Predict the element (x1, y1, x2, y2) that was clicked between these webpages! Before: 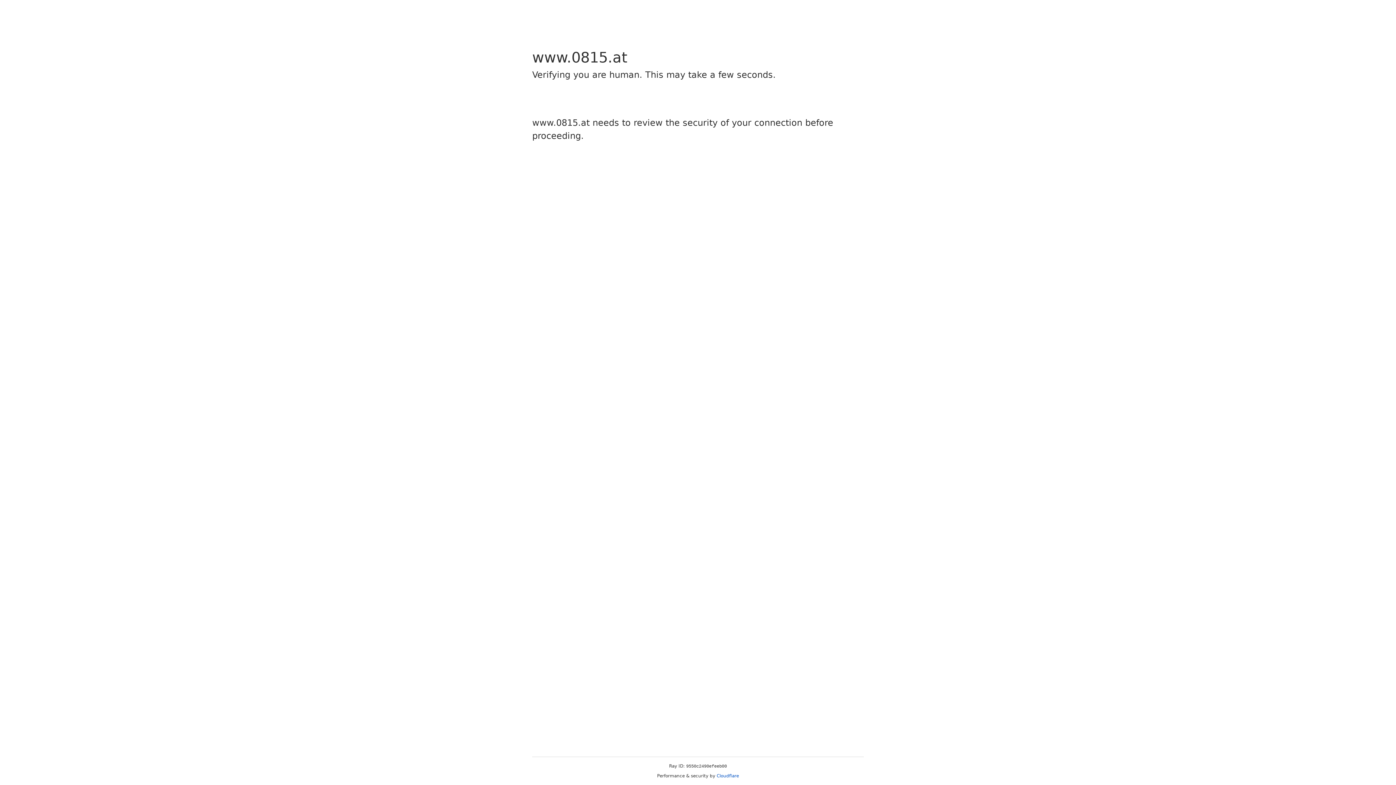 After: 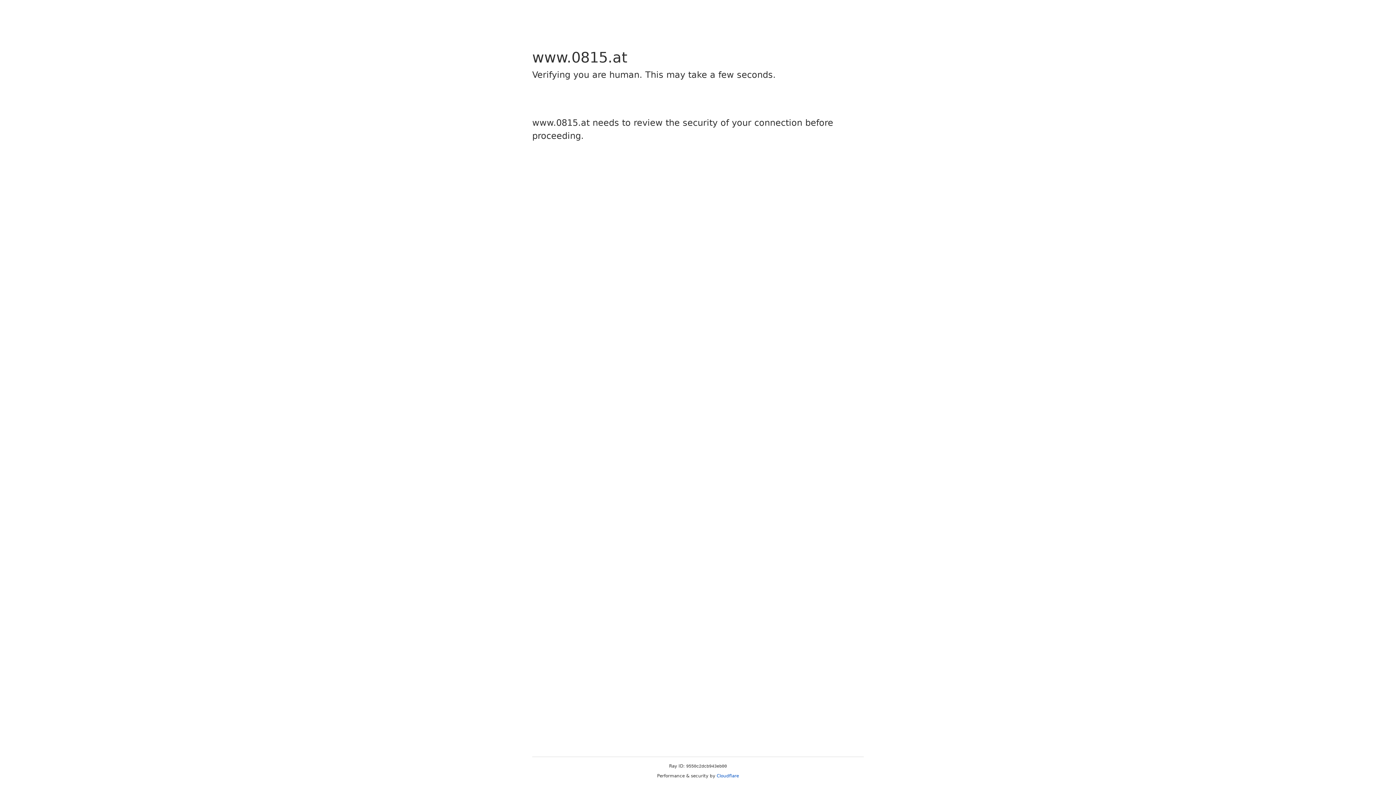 Action: label: Cloudflare bbox: (716, 773, 739, 778)